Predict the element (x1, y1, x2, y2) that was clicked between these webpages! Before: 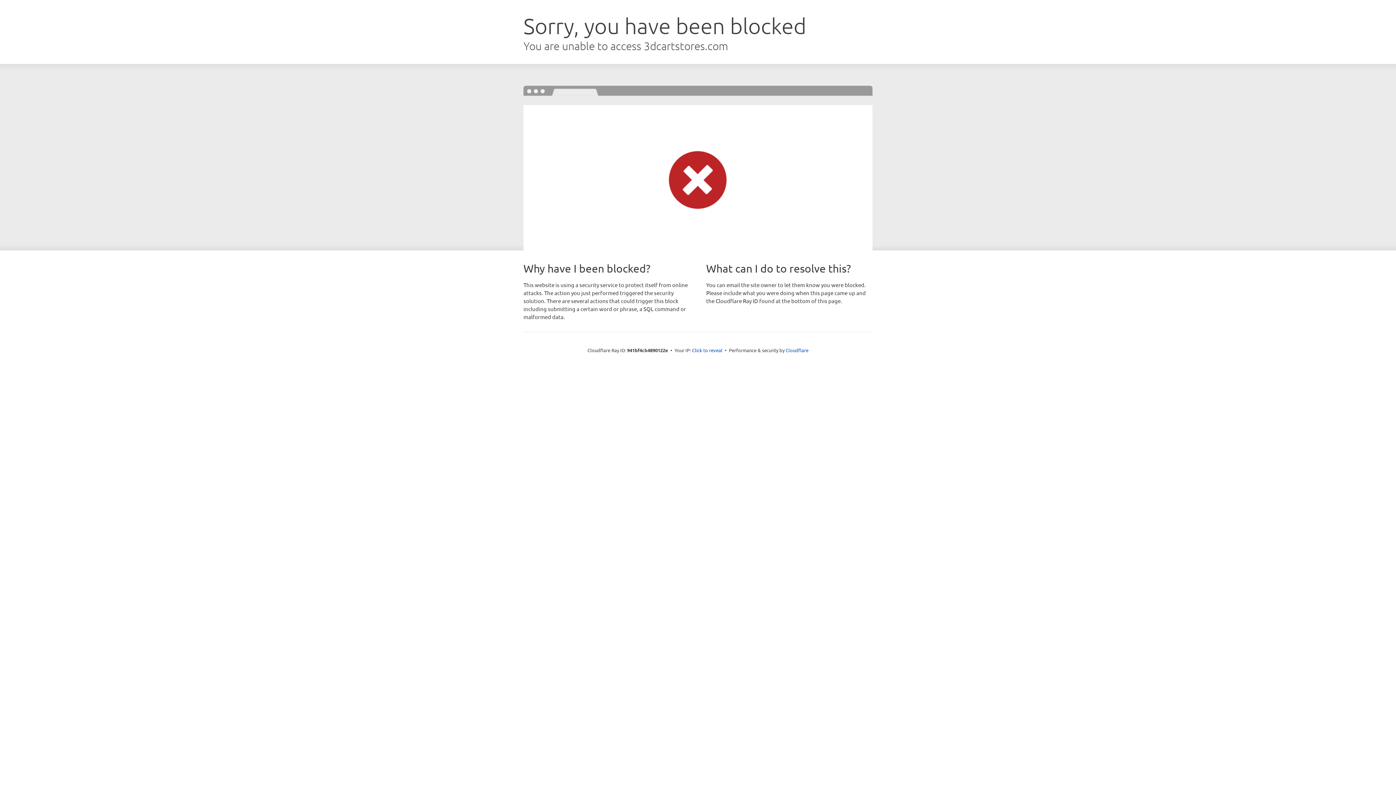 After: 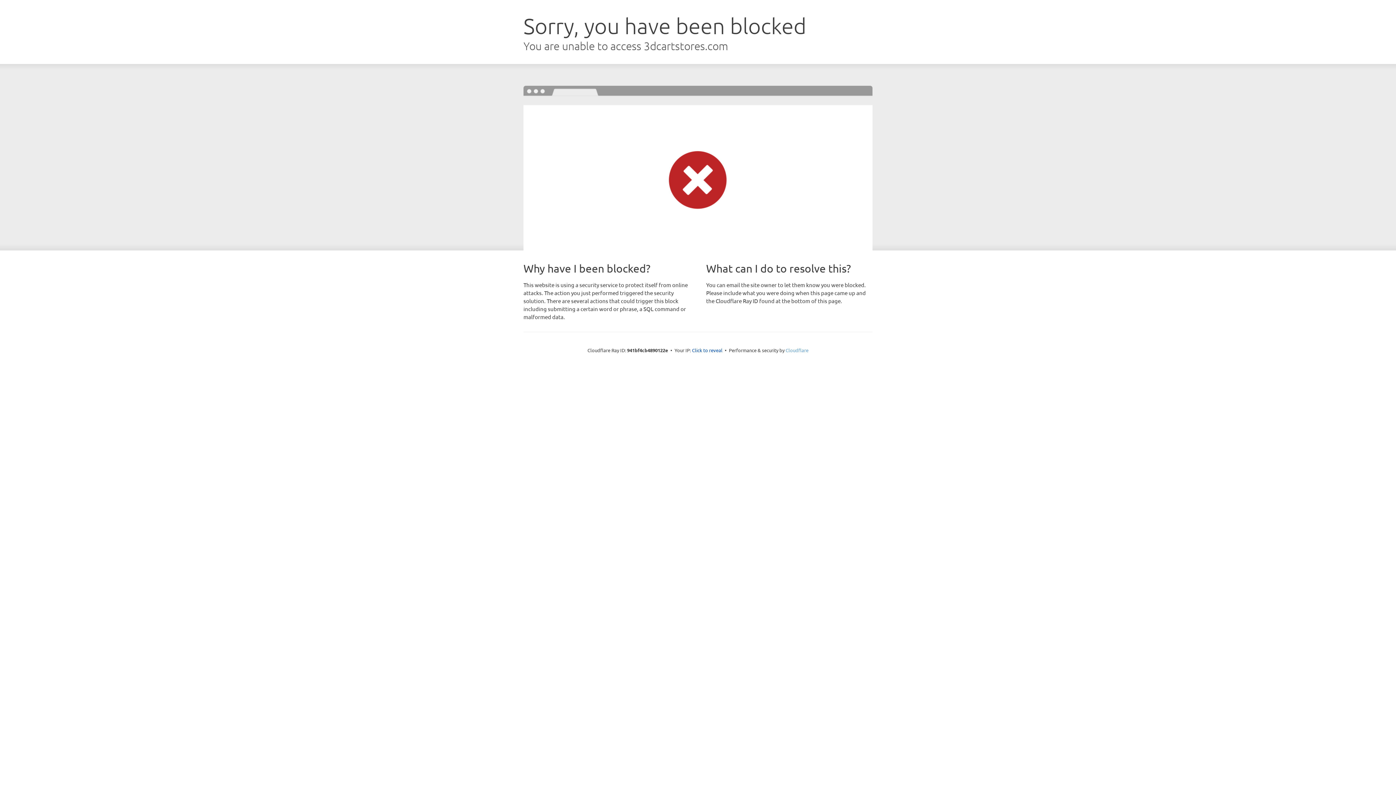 Action: label: Cloudflare bbox: (785, 347, 808, 353)